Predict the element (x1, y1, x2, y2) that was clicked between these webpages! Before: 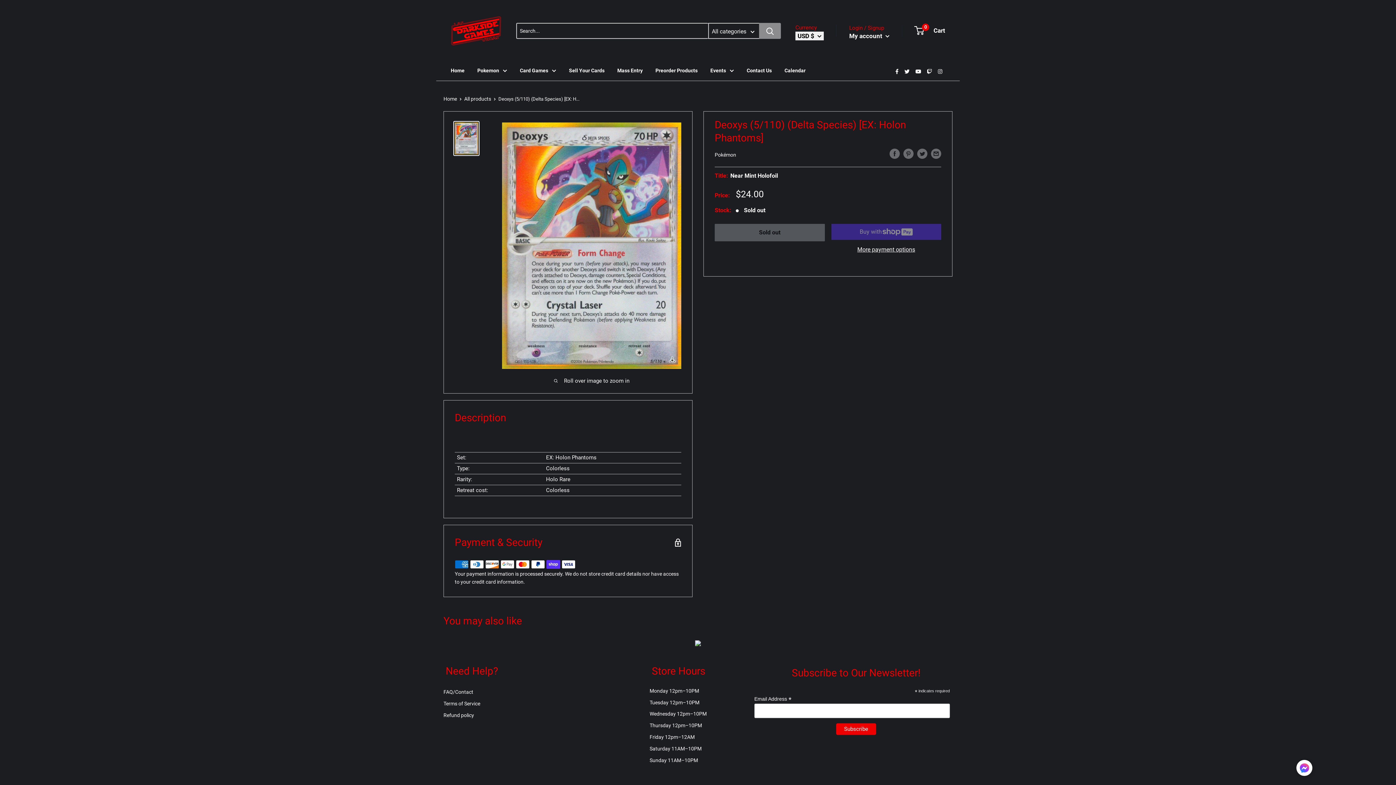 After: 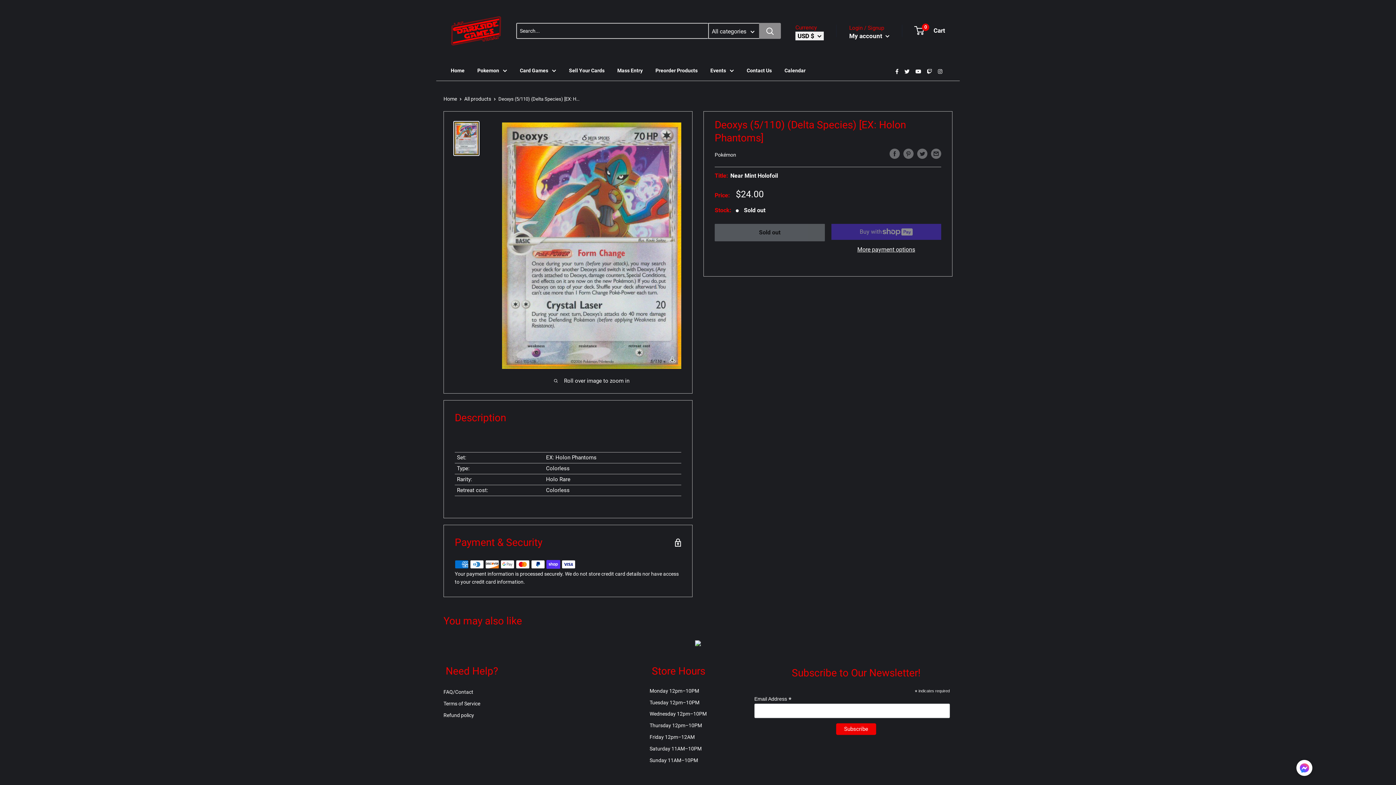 Action: bbox: (904, 68, 909, 74)